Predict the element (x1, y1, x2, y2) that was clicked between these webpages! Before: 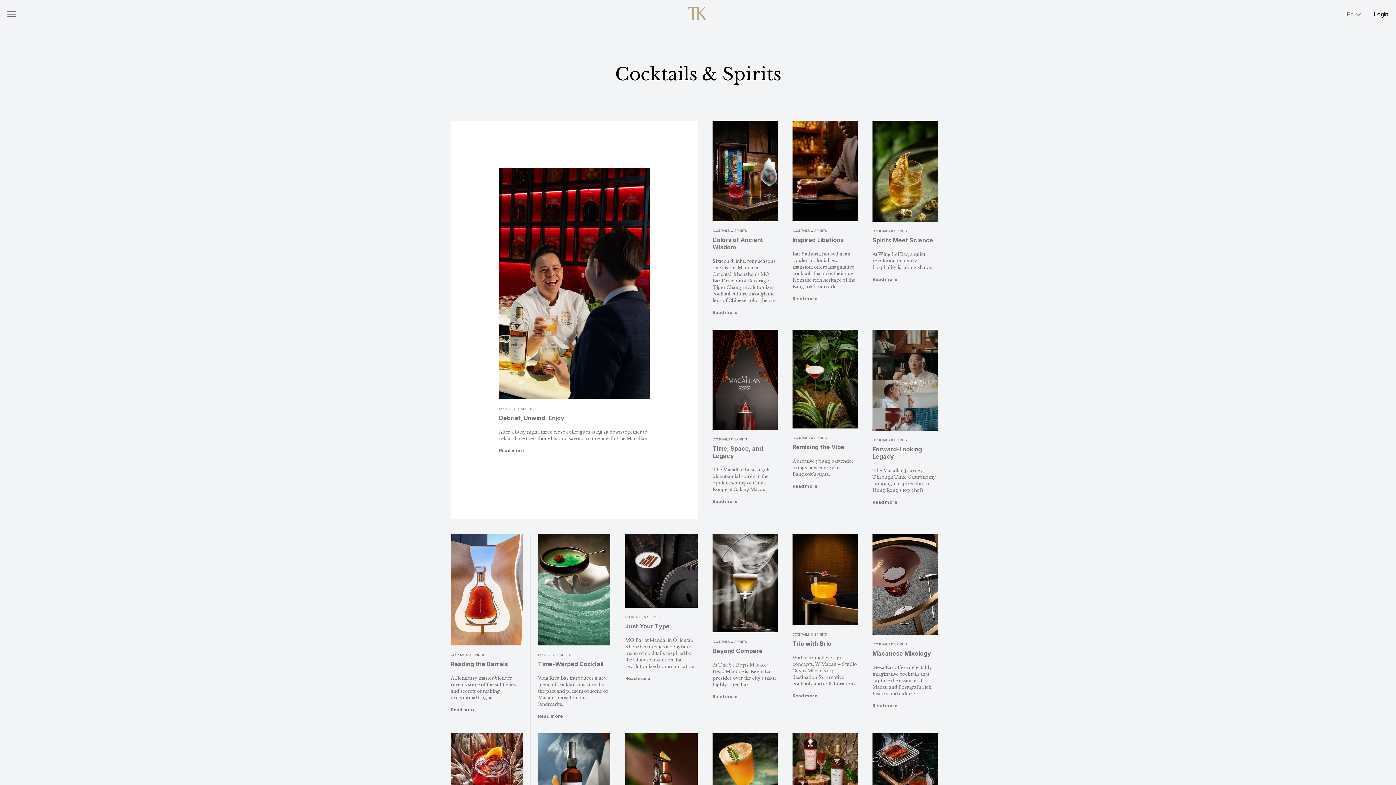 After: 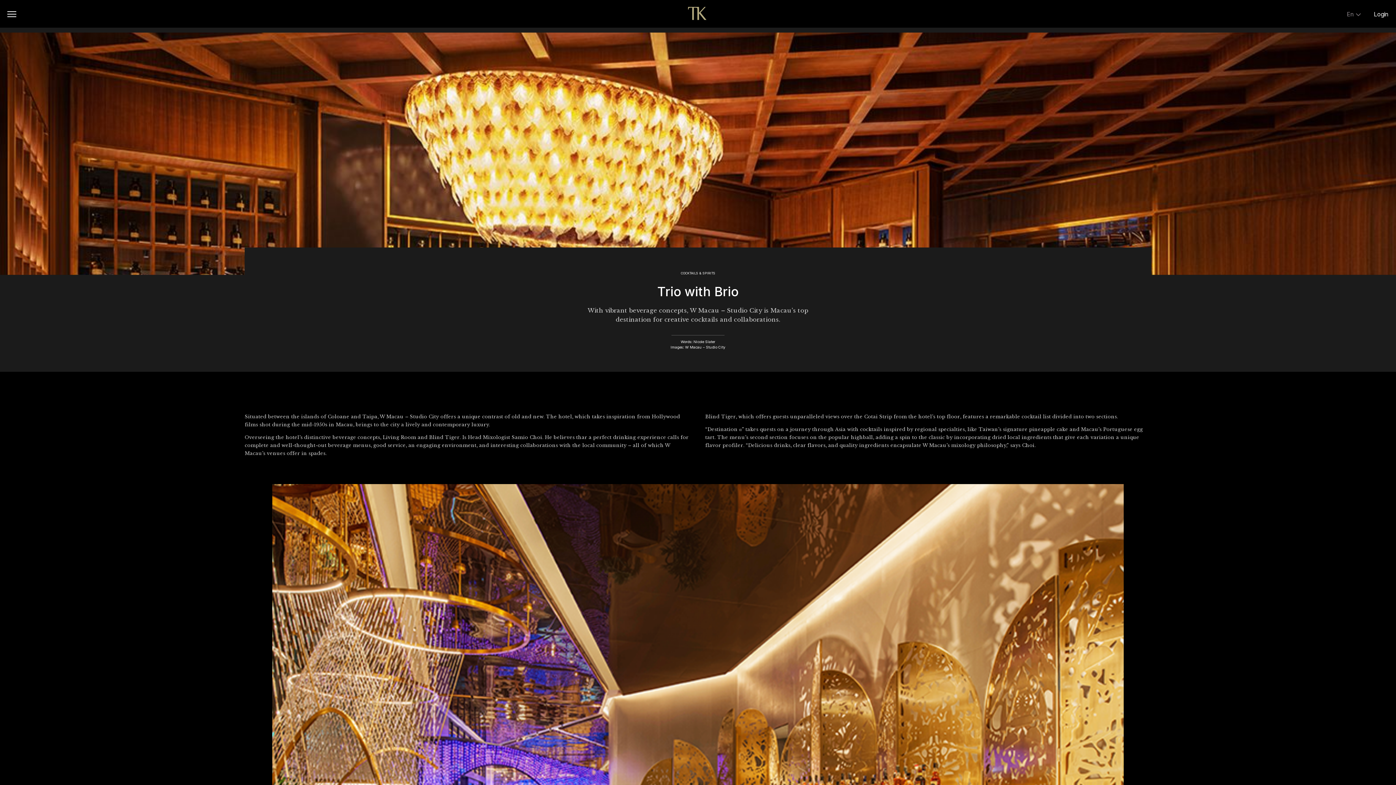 Action: label: COCKTAILS & SPIRITS
Trio with Brio
With vibrant beverage concepts, W Macau – Studio City is Macau’s top destination for creative cocktails and collaborations.
Read more bbox: (792, 449, 857, 522)